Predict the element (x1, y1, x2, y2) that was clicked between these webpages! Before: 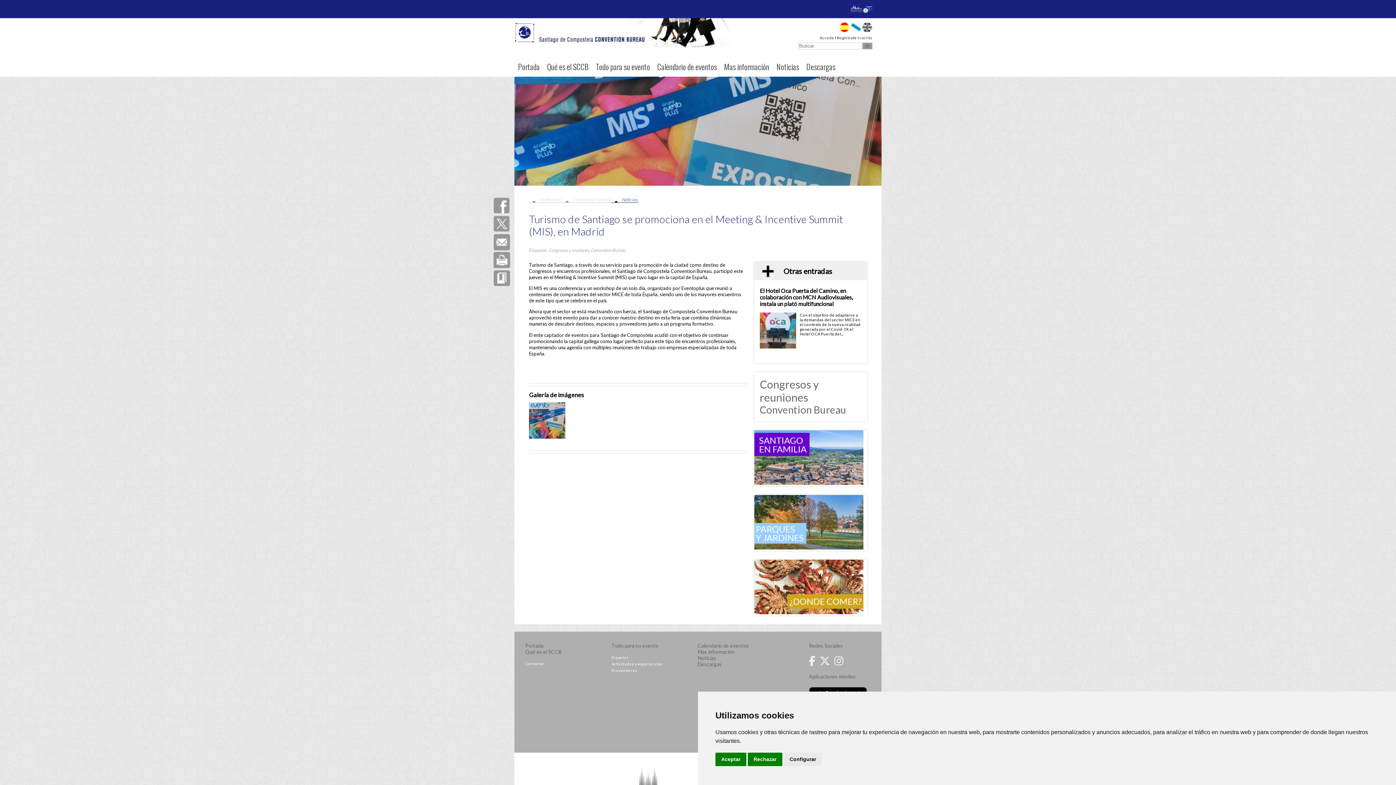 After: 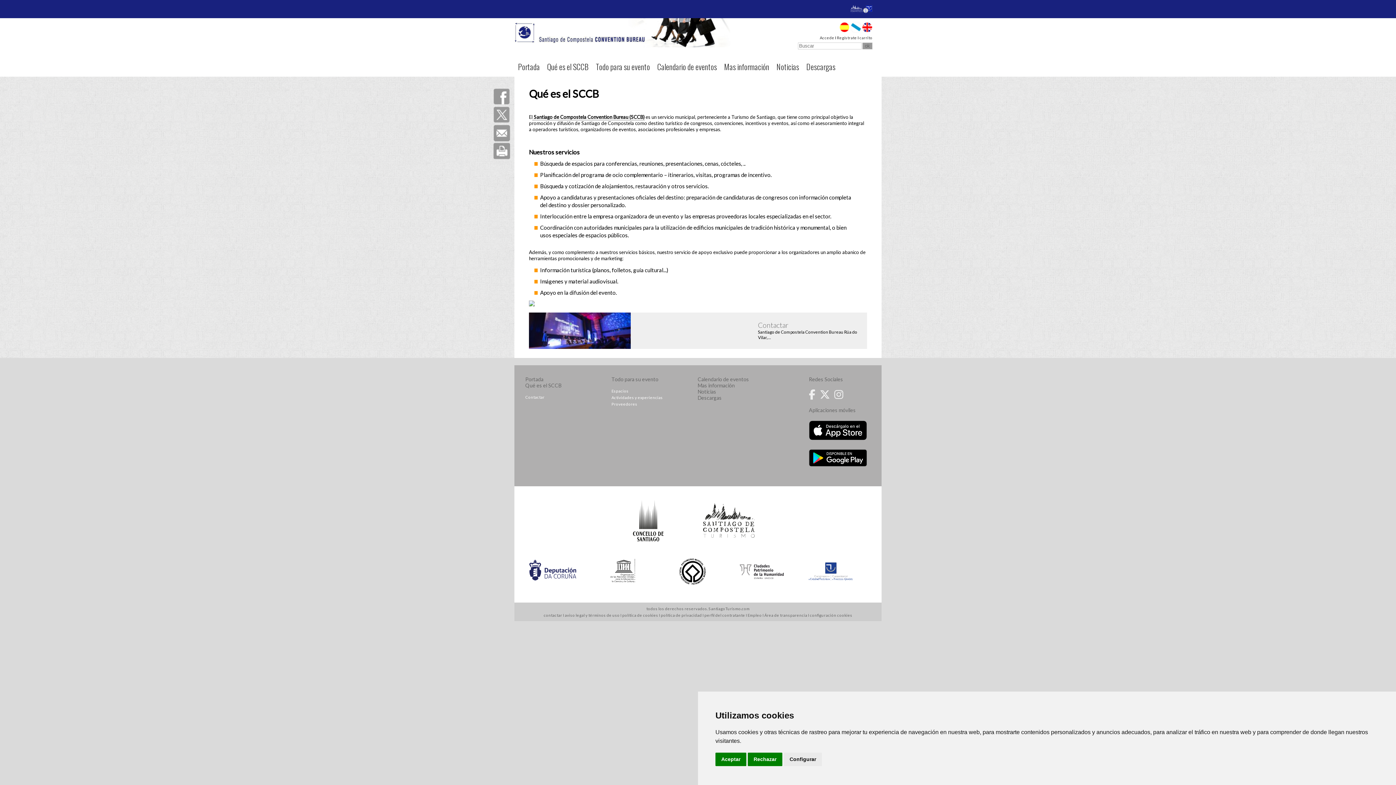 Action: label: Qué es el SCCB bbox: (525, 649, 561, 655)